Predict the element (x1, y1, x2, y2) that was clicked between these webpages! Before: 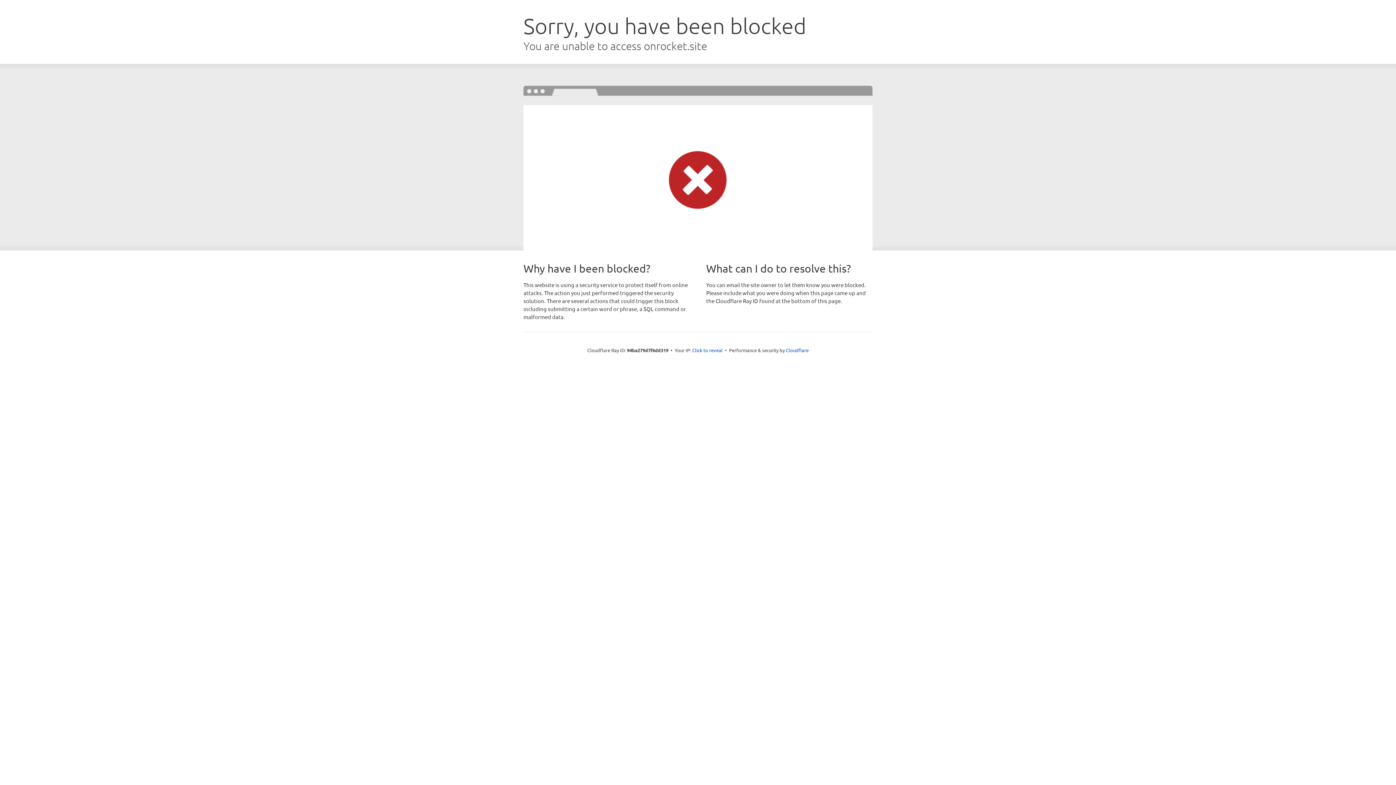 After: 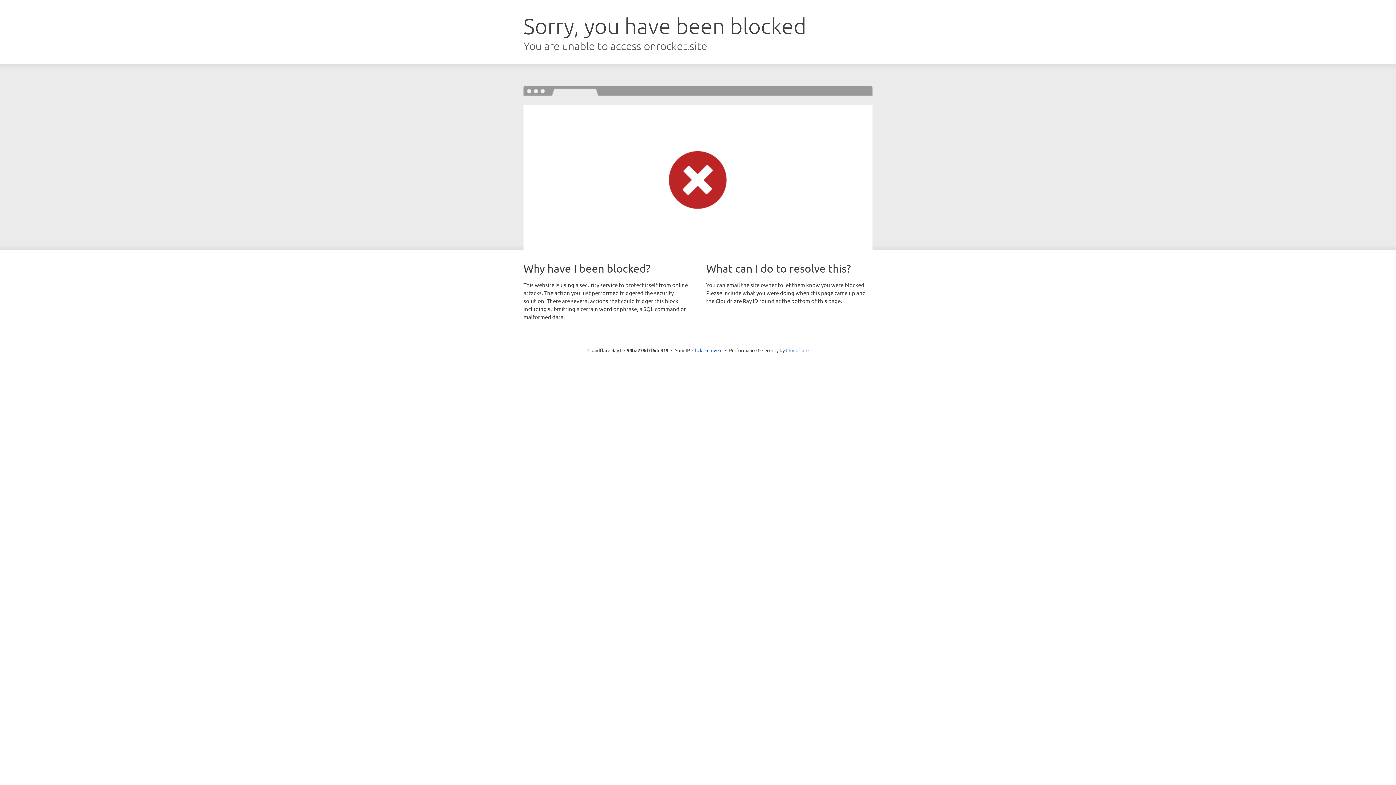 Action: label: Cloudflare bbox: (786, 347, 808, 353)